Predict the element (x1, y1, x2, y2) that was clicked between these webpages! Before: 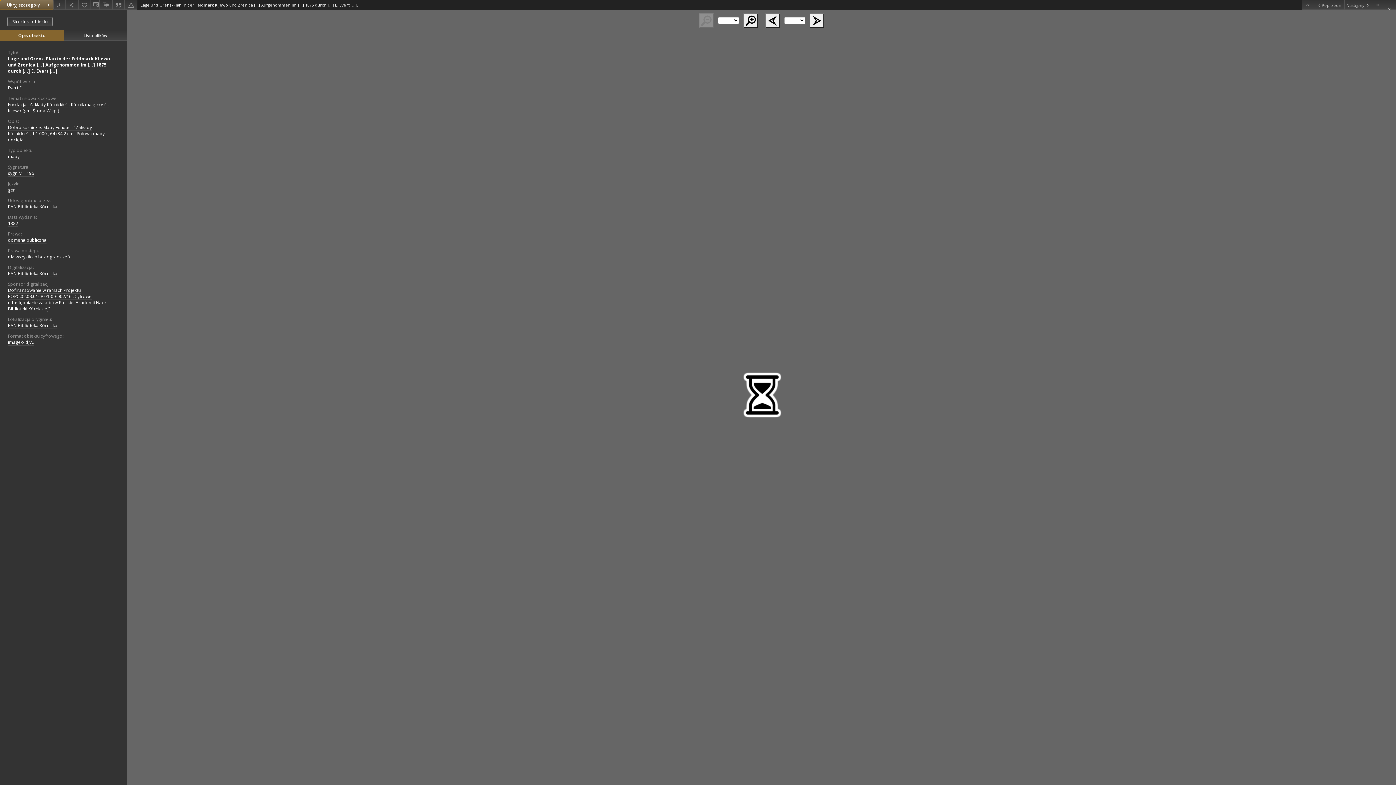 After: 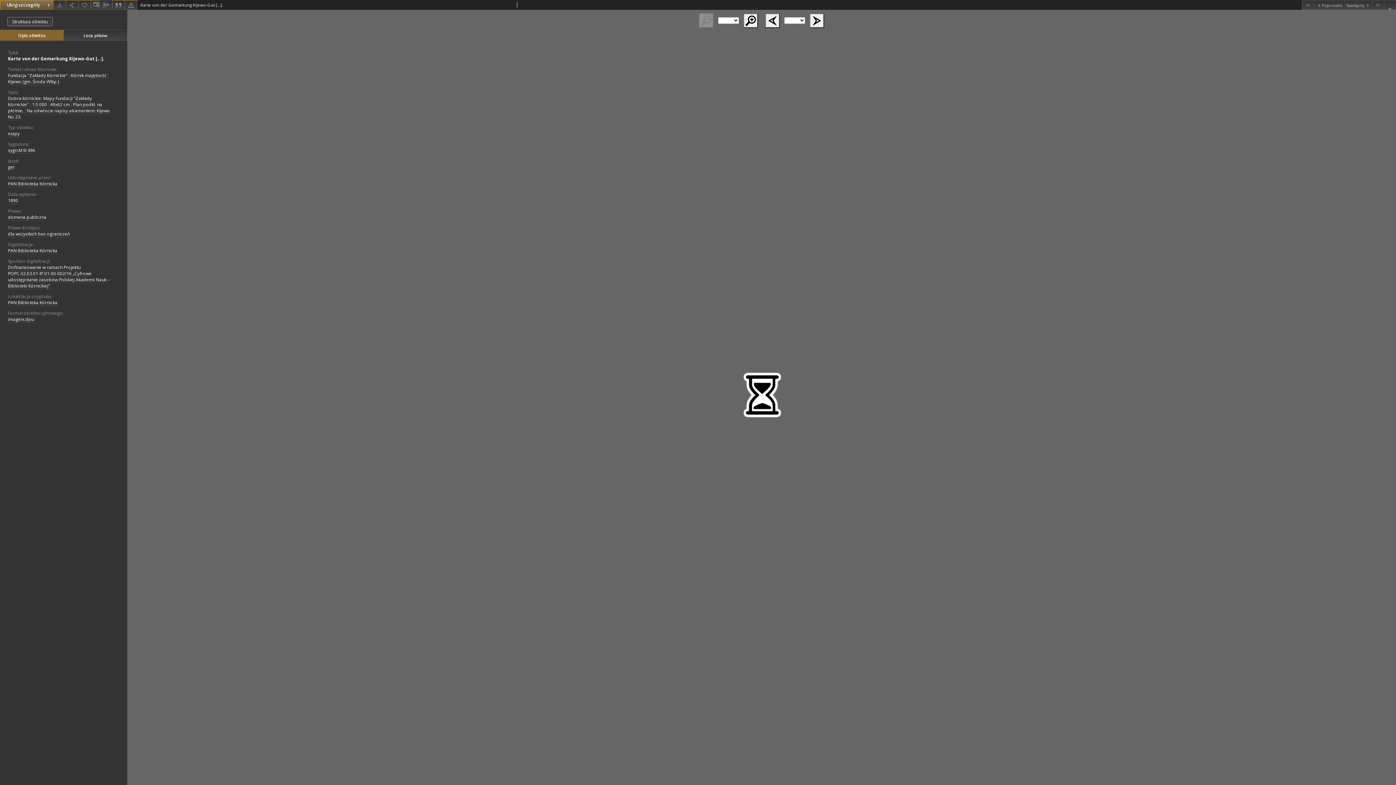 Action: label: Poprzedni obiekt z listy bbox: (1314, 0, 1344, 9)